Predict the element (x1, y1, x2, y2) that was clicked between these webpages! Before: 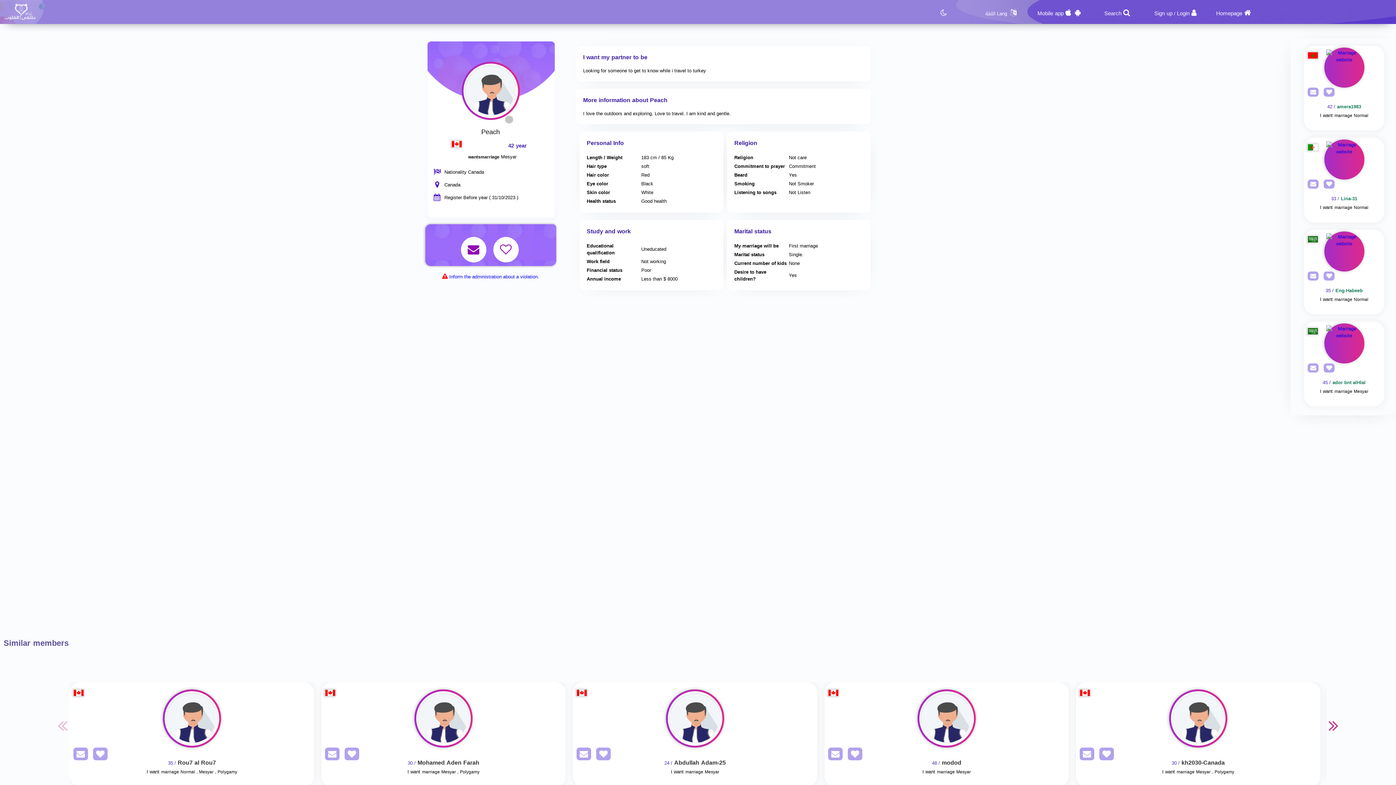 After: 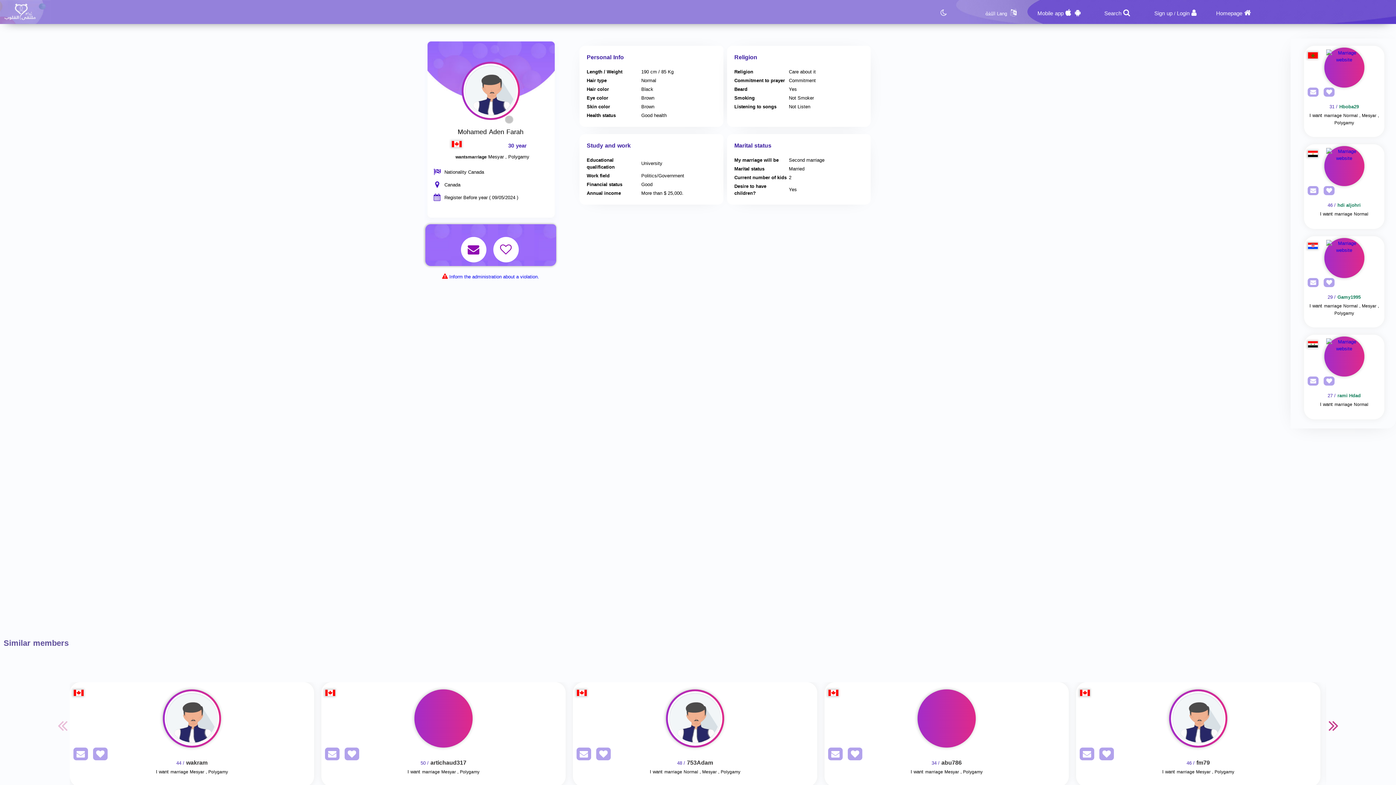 Action: bbox: (321, 689, 565, 748) label: Visit